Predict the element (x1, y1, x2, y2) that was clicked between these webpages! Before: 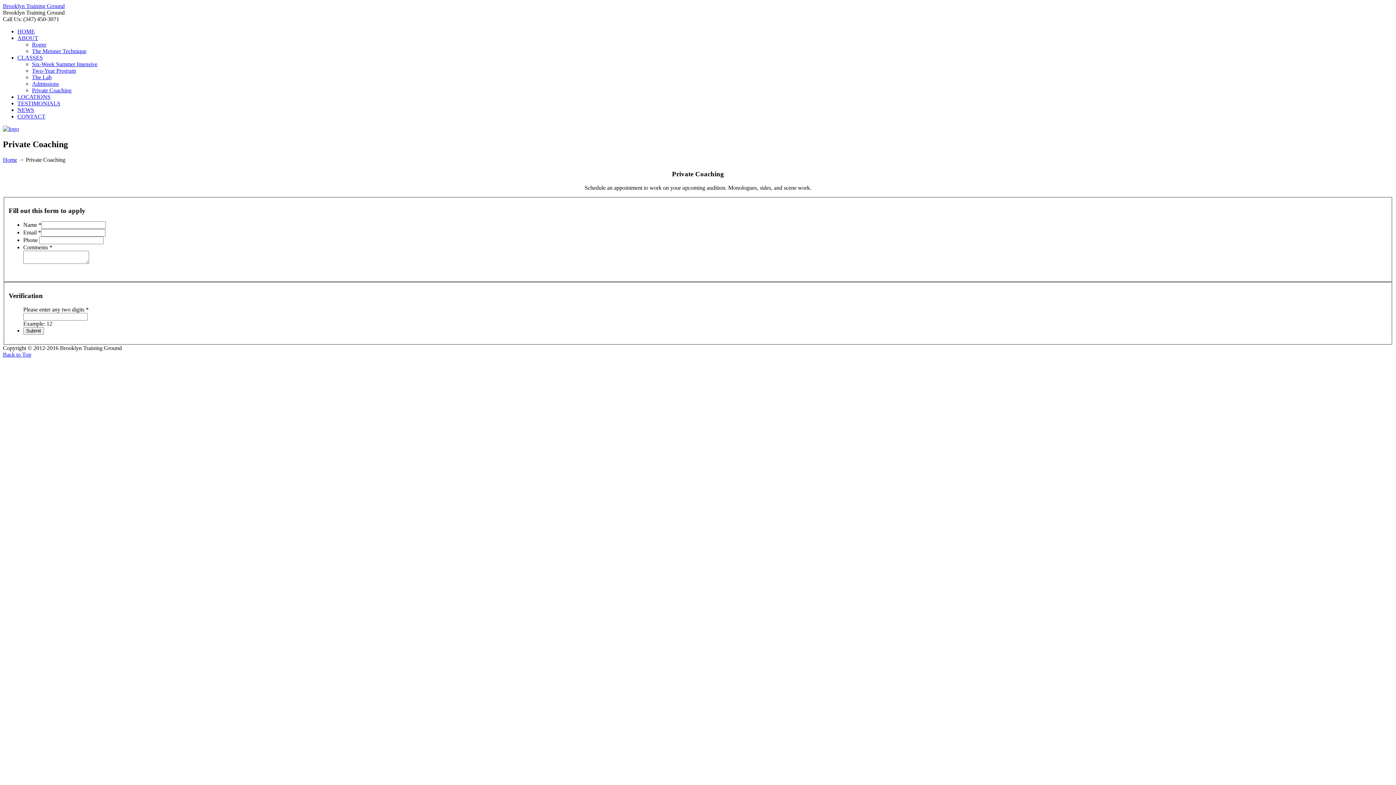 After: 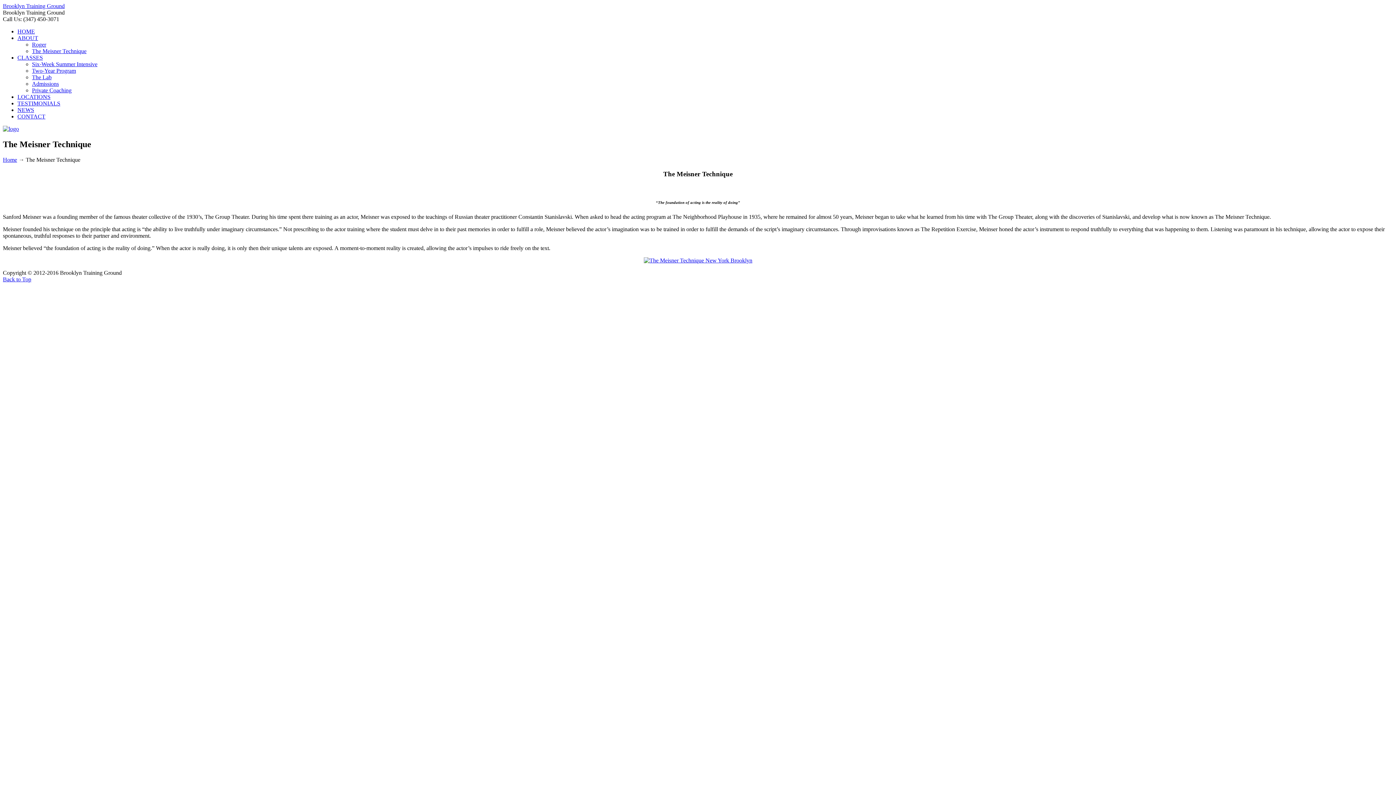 Action: label: The Meisner Technique bbox: (32, 48, 86, 54)